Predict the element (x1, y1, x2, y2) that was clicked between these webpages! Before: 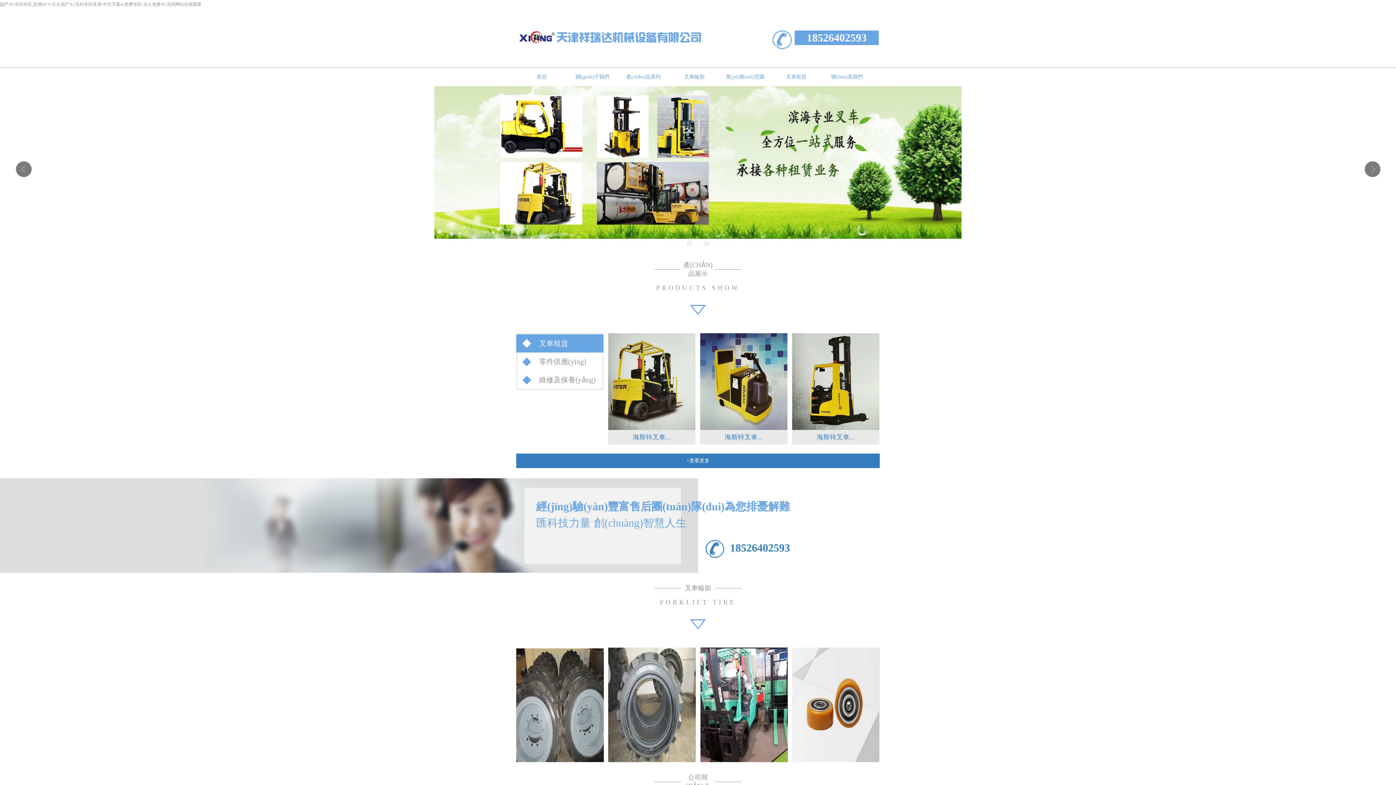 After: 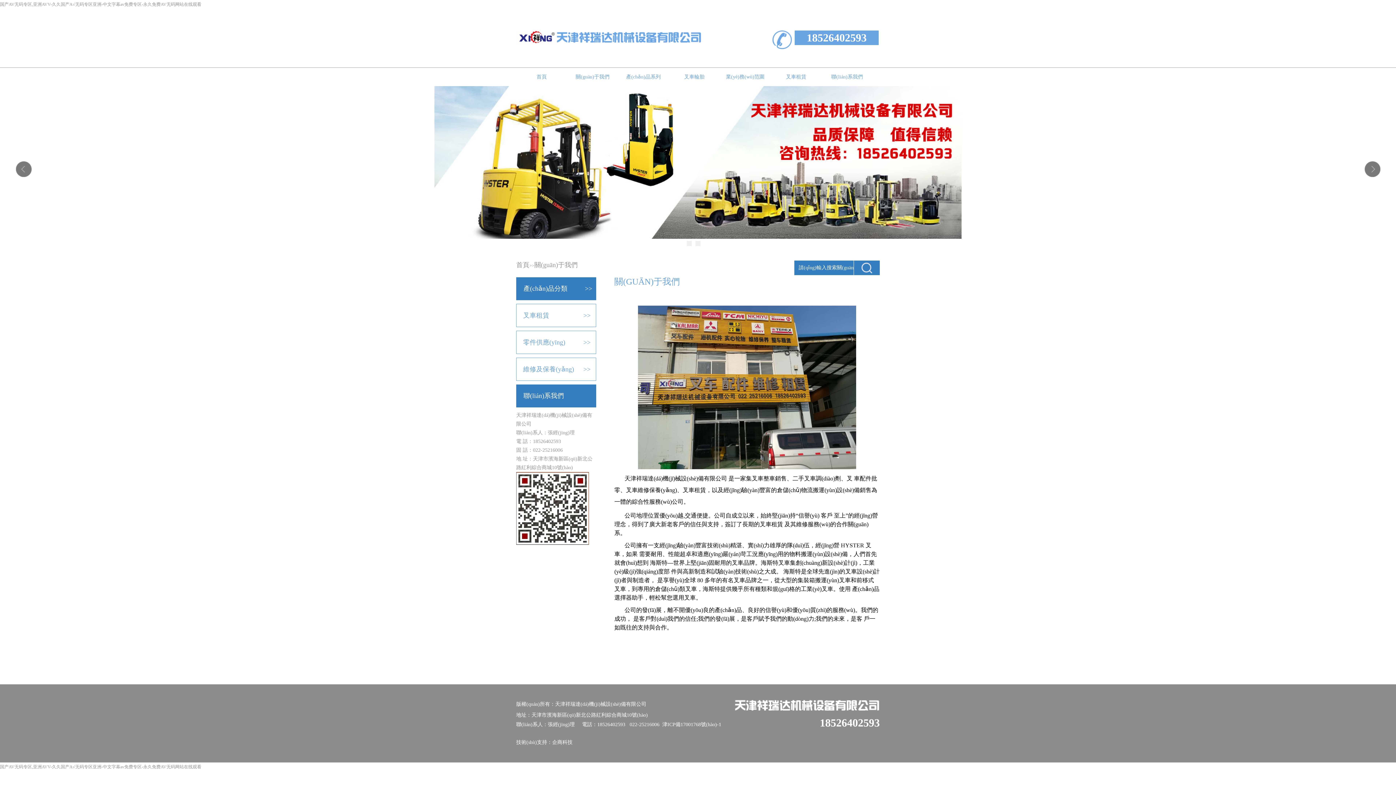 Action: label: 關(guān)于我們 bbox: (575, 74, 609, 79)